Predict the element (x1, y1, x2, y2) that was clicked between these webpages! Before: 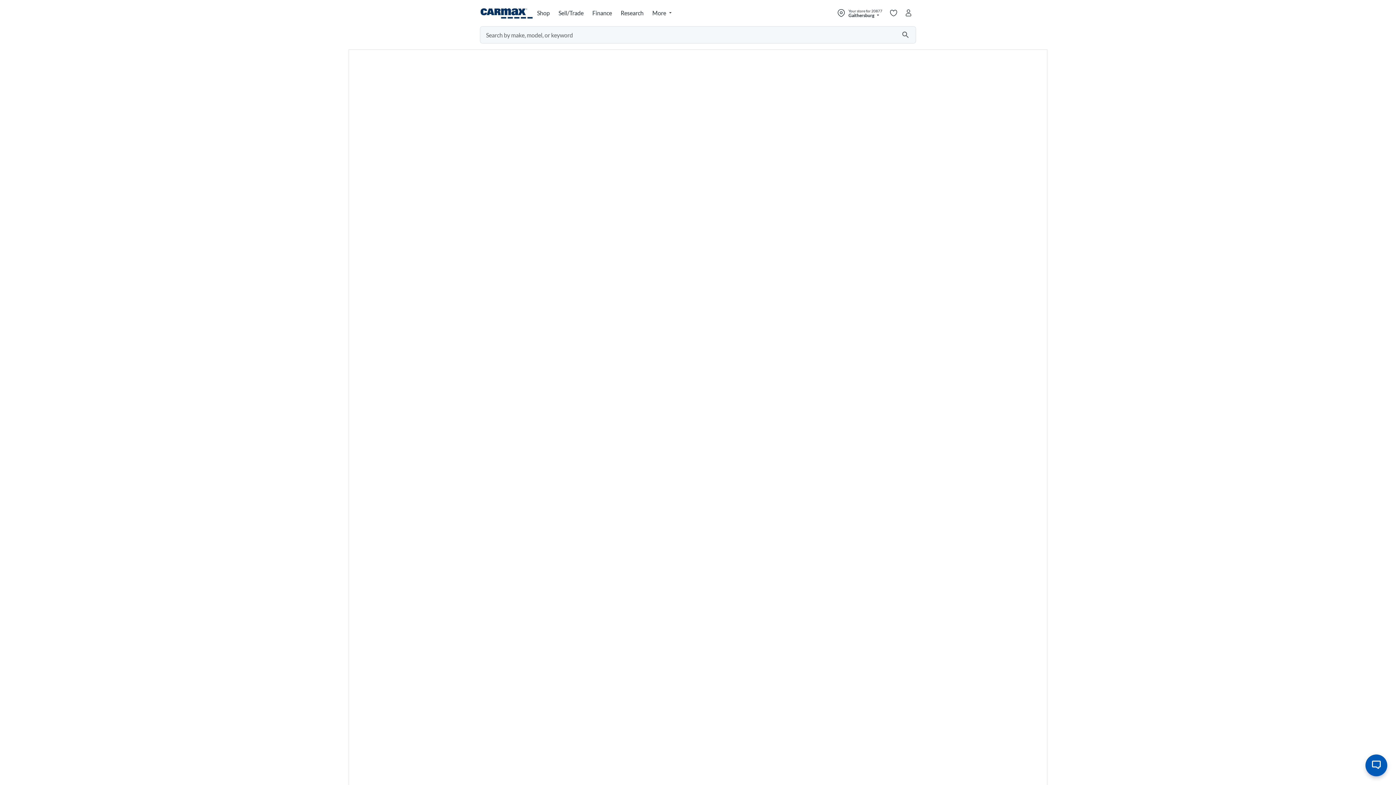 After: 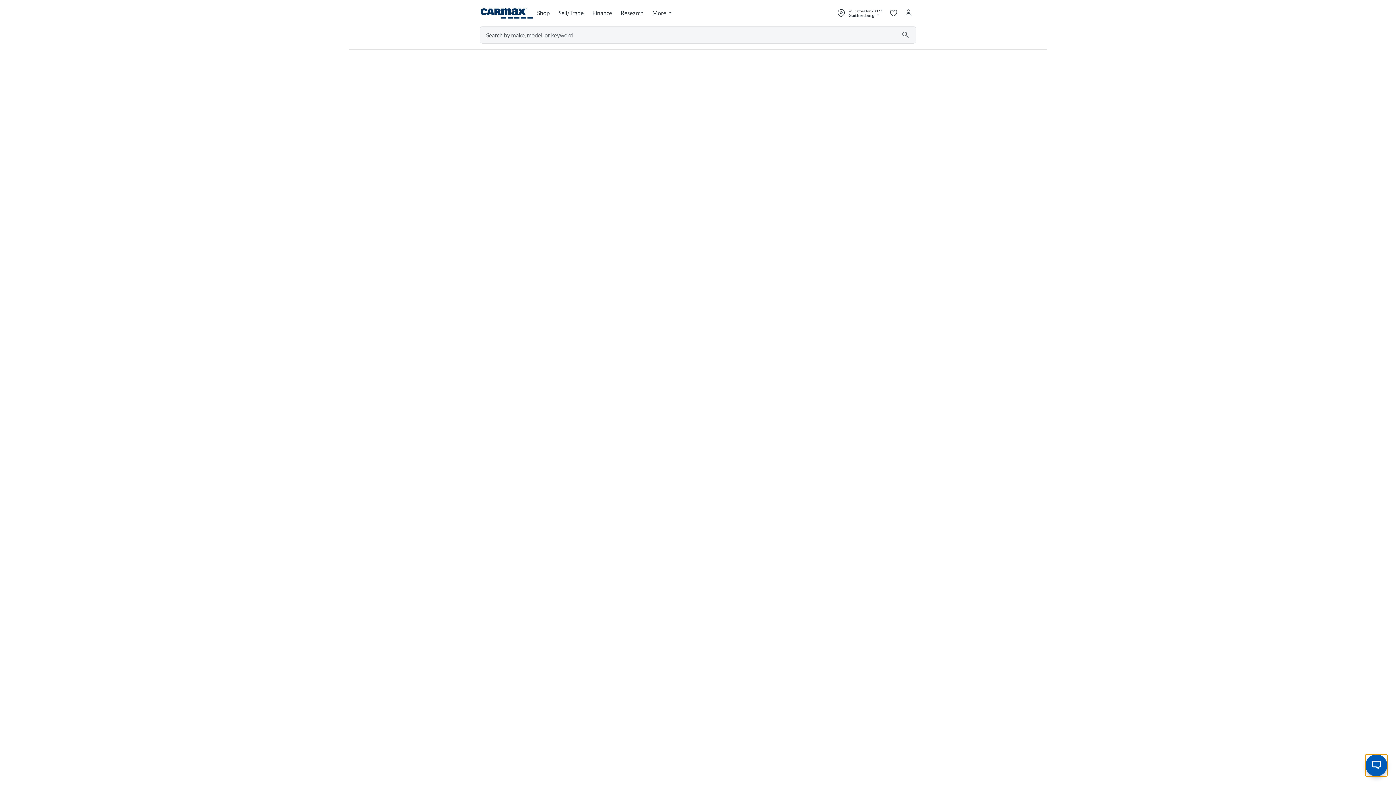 Action: label: Open the chat window to speak with our virtual assistant. Use this button to open and minimize the chat window. bbox: (1365, 754, 1387, 776)